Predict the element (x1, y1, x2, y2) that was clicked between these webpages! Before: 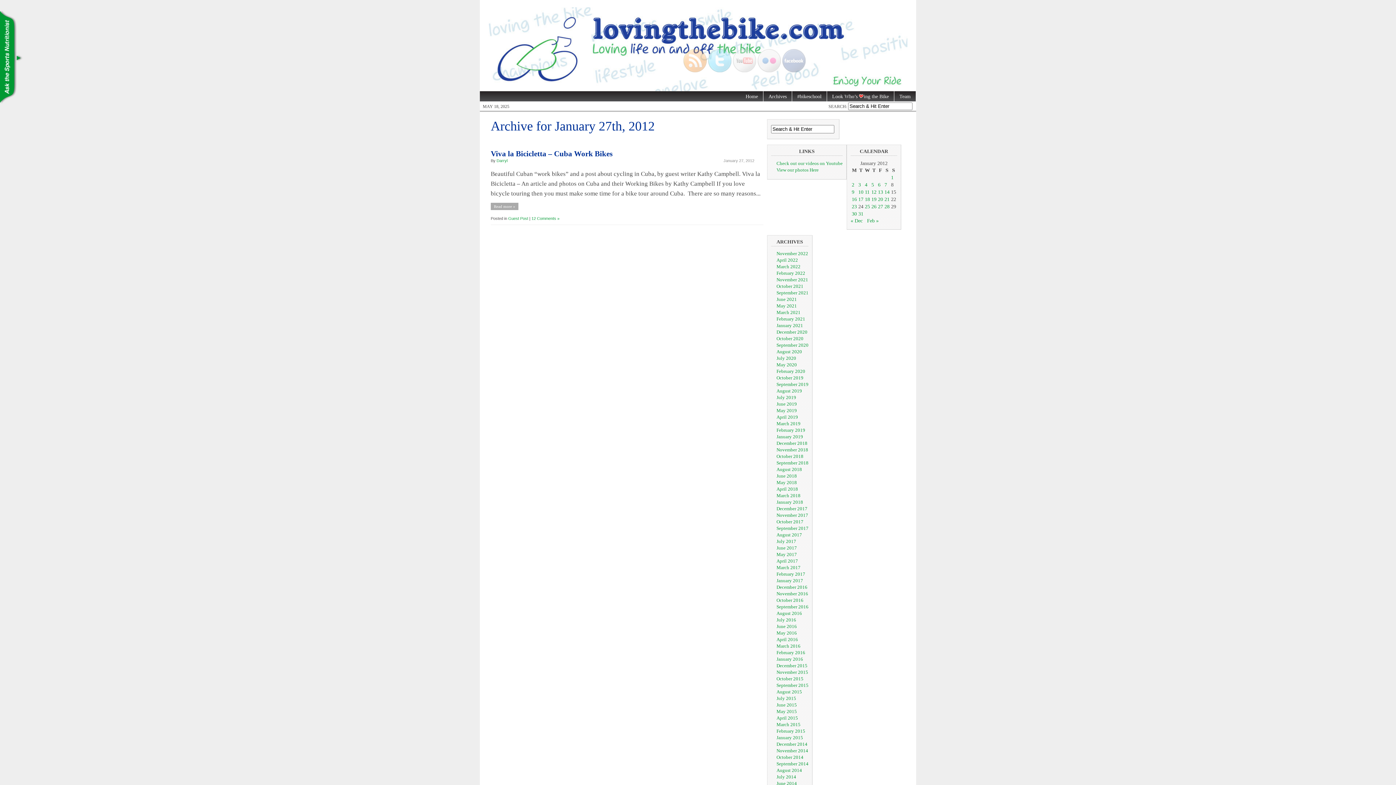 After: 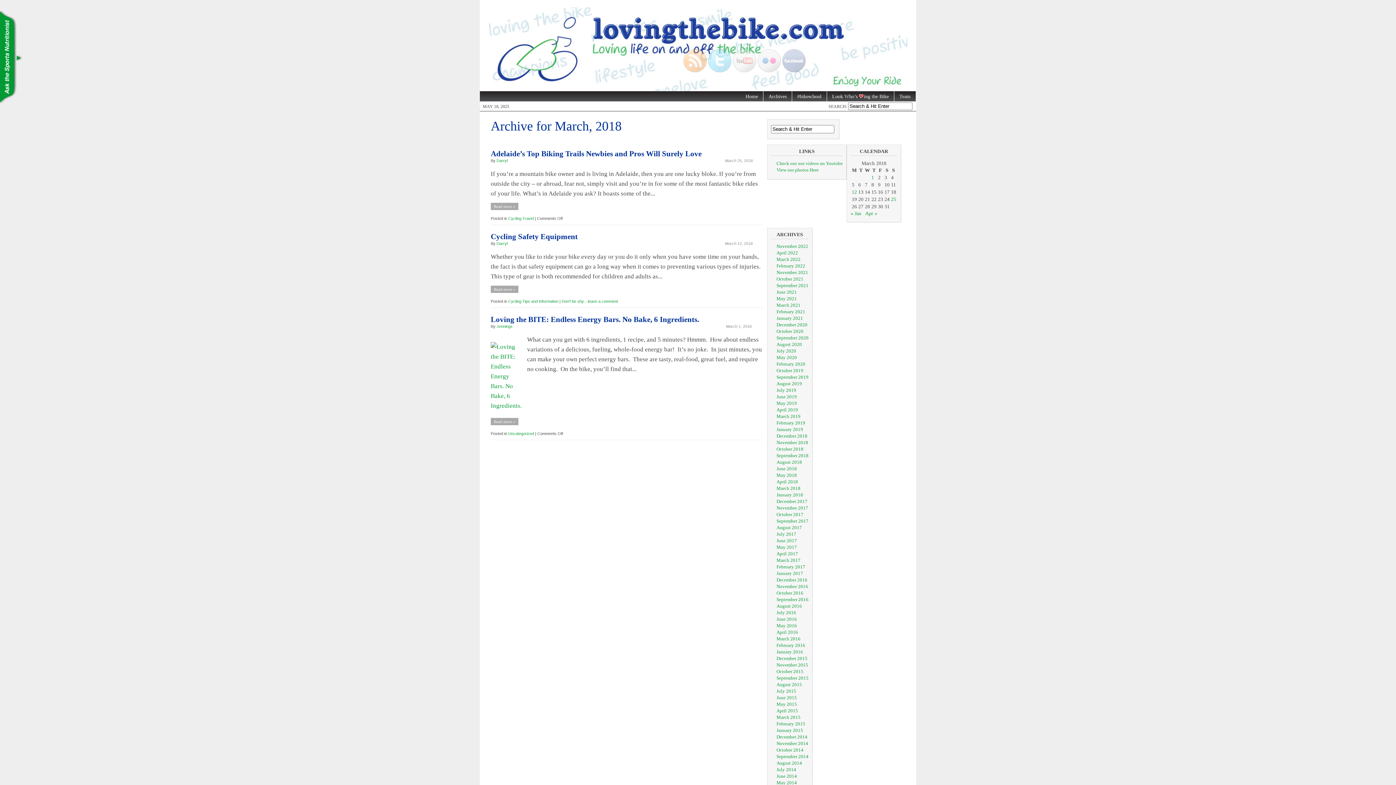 Action: label: March 2018 bbox: (776, 493, 800, 498)